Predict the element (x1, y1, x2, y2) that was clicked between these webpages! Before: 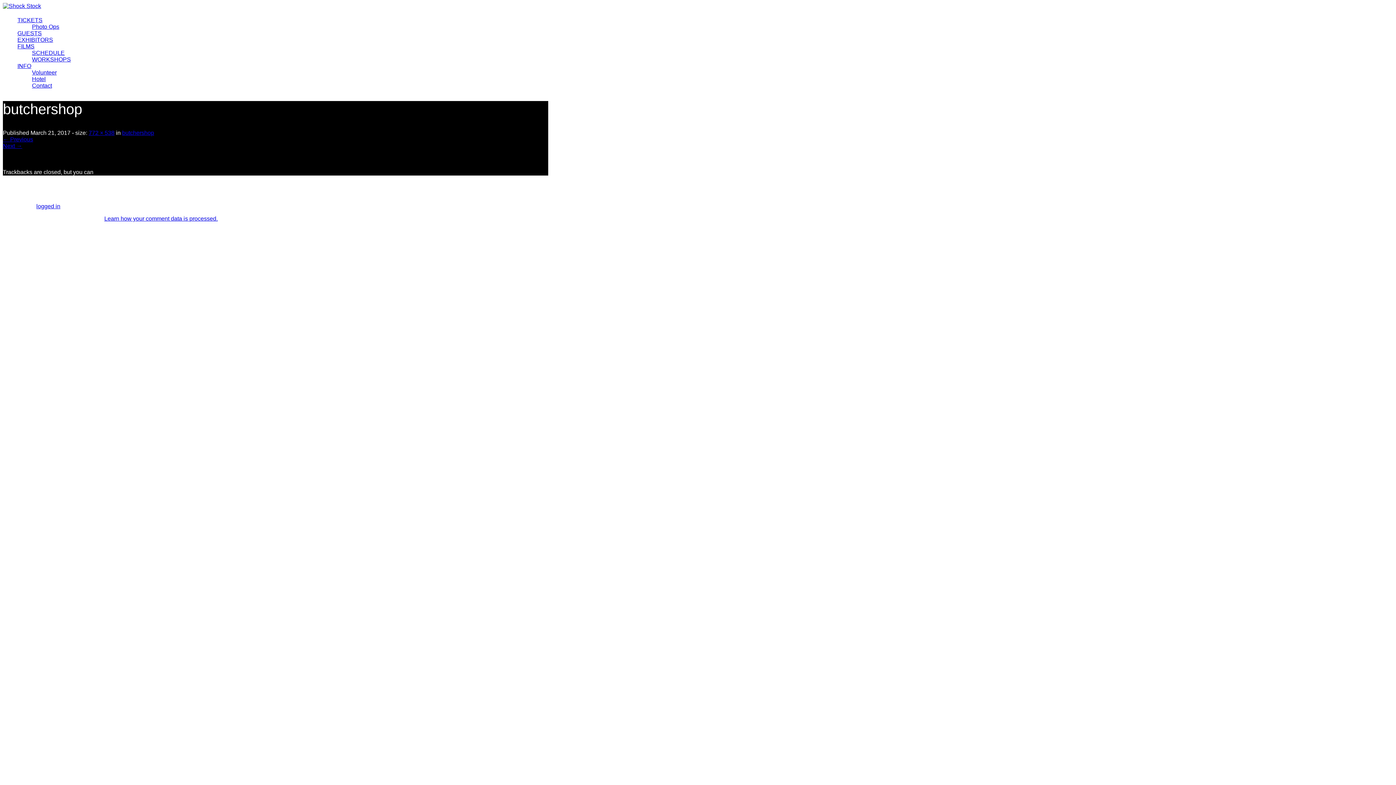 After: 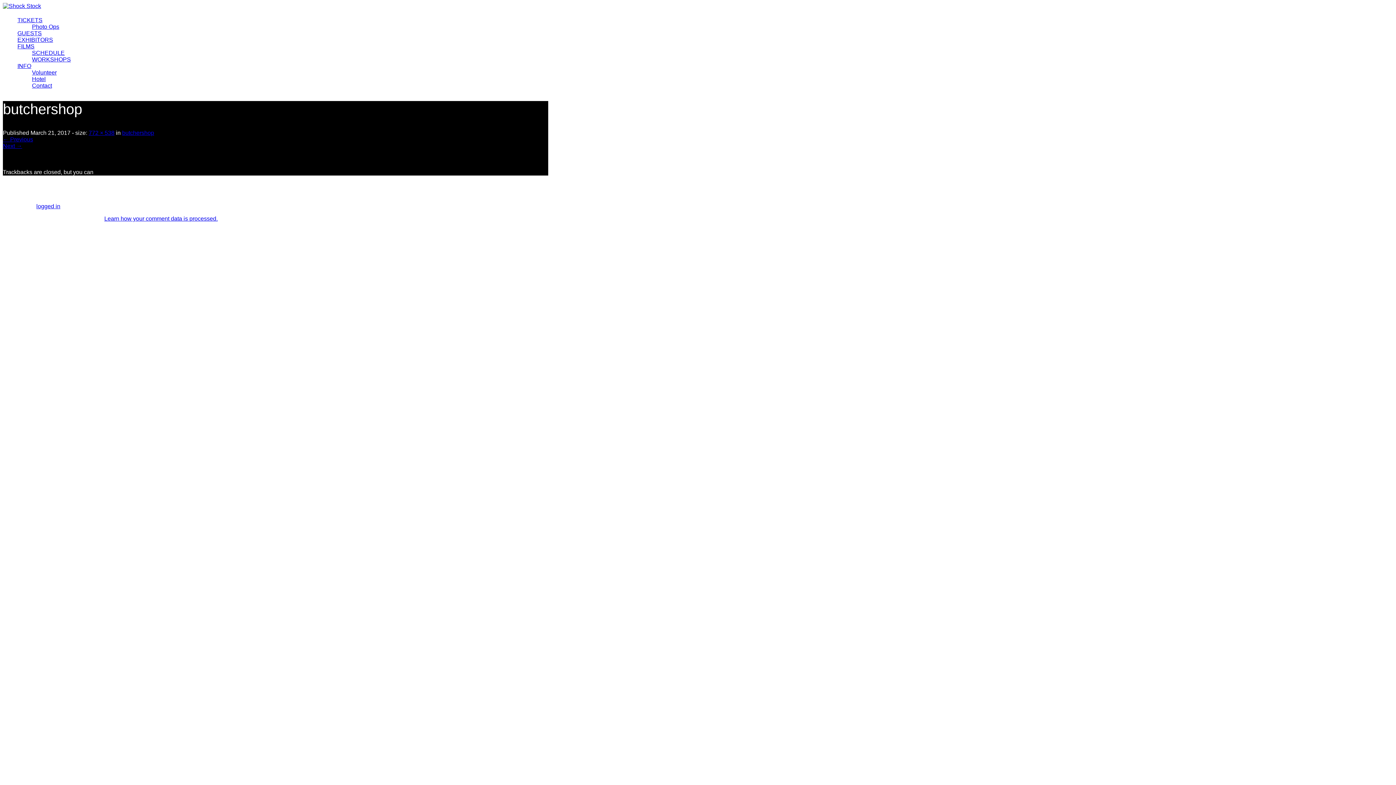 Action: label: Learn how your comment data is processed. bbox: (104, 215, 217, 221)